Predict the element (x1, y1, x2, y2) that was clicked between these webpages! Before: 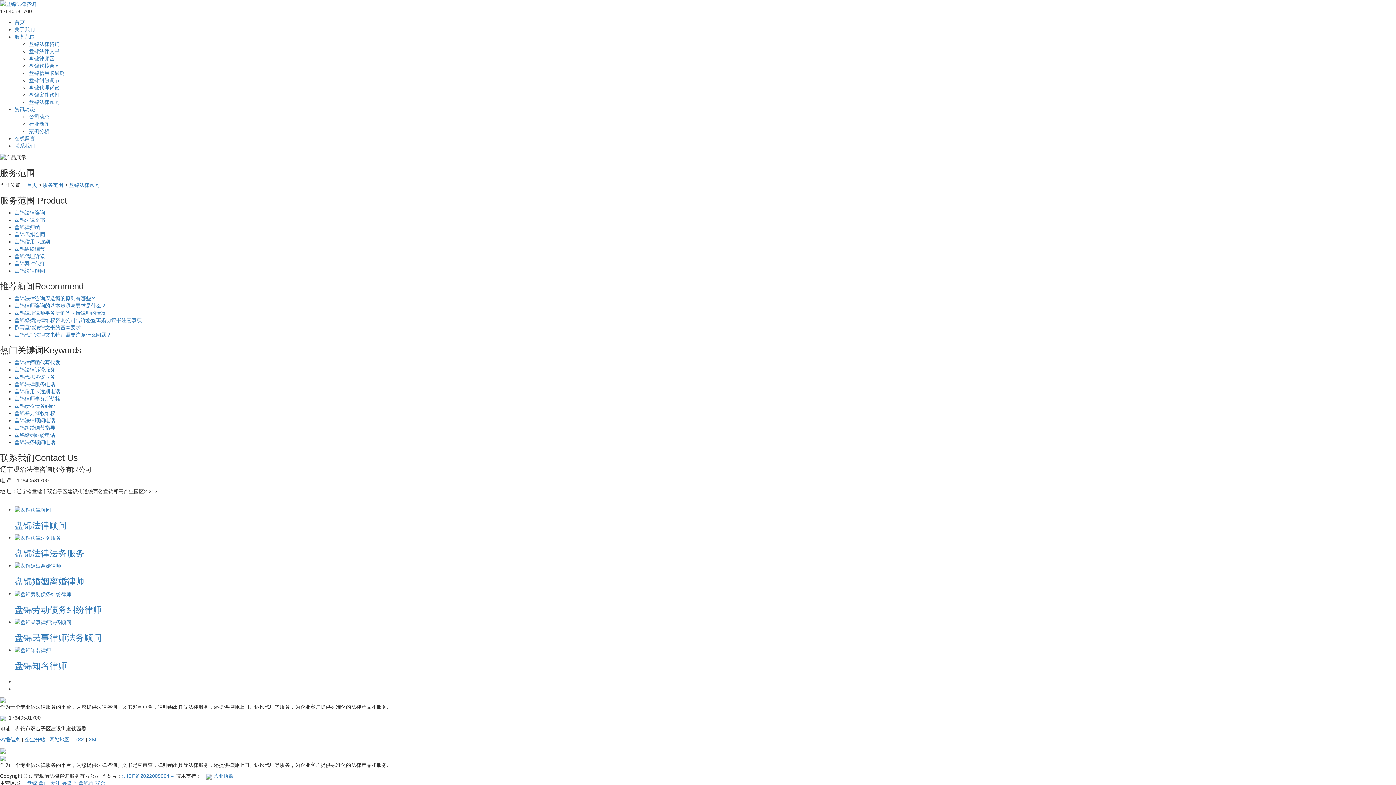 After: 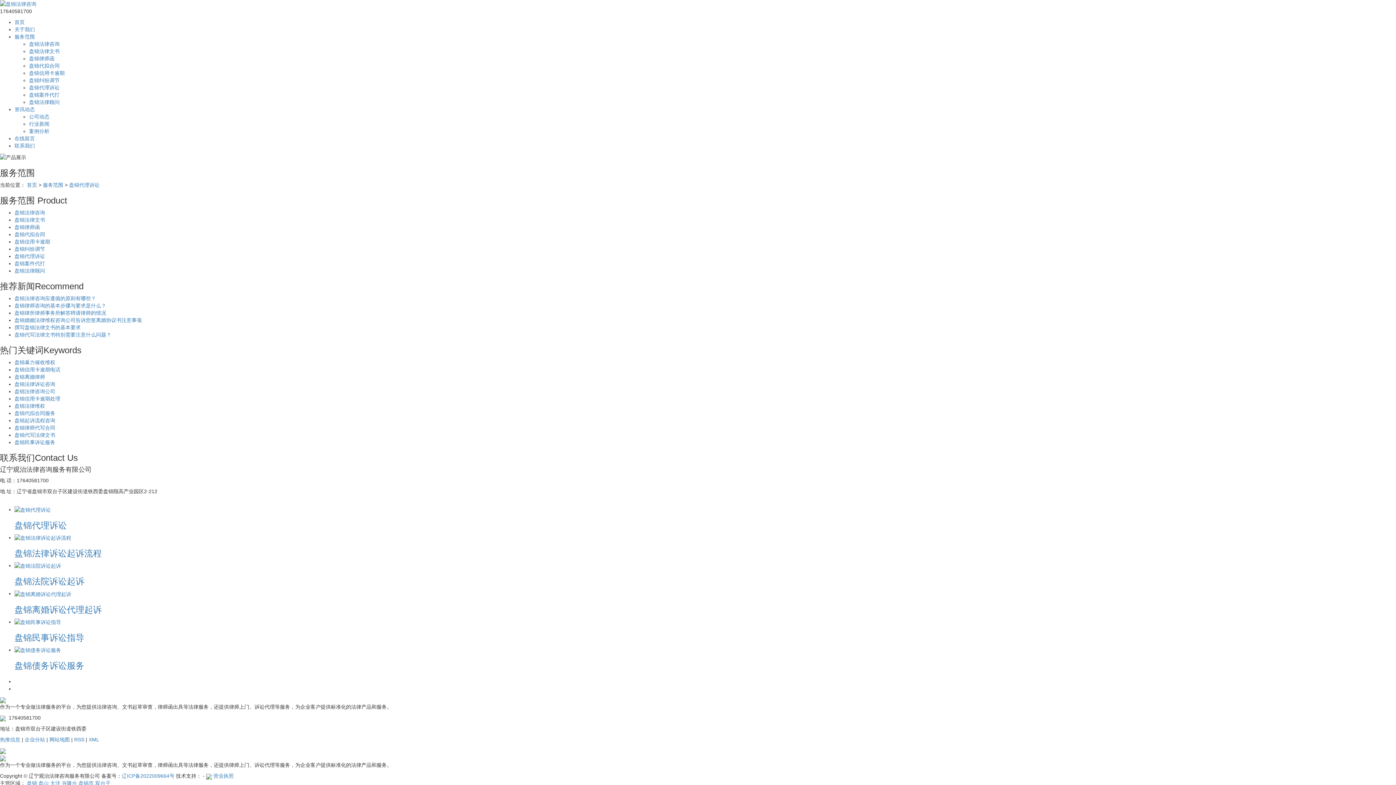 Action: label: 盘锦代理诉讼 bbox: (14, 253, 45, 259)